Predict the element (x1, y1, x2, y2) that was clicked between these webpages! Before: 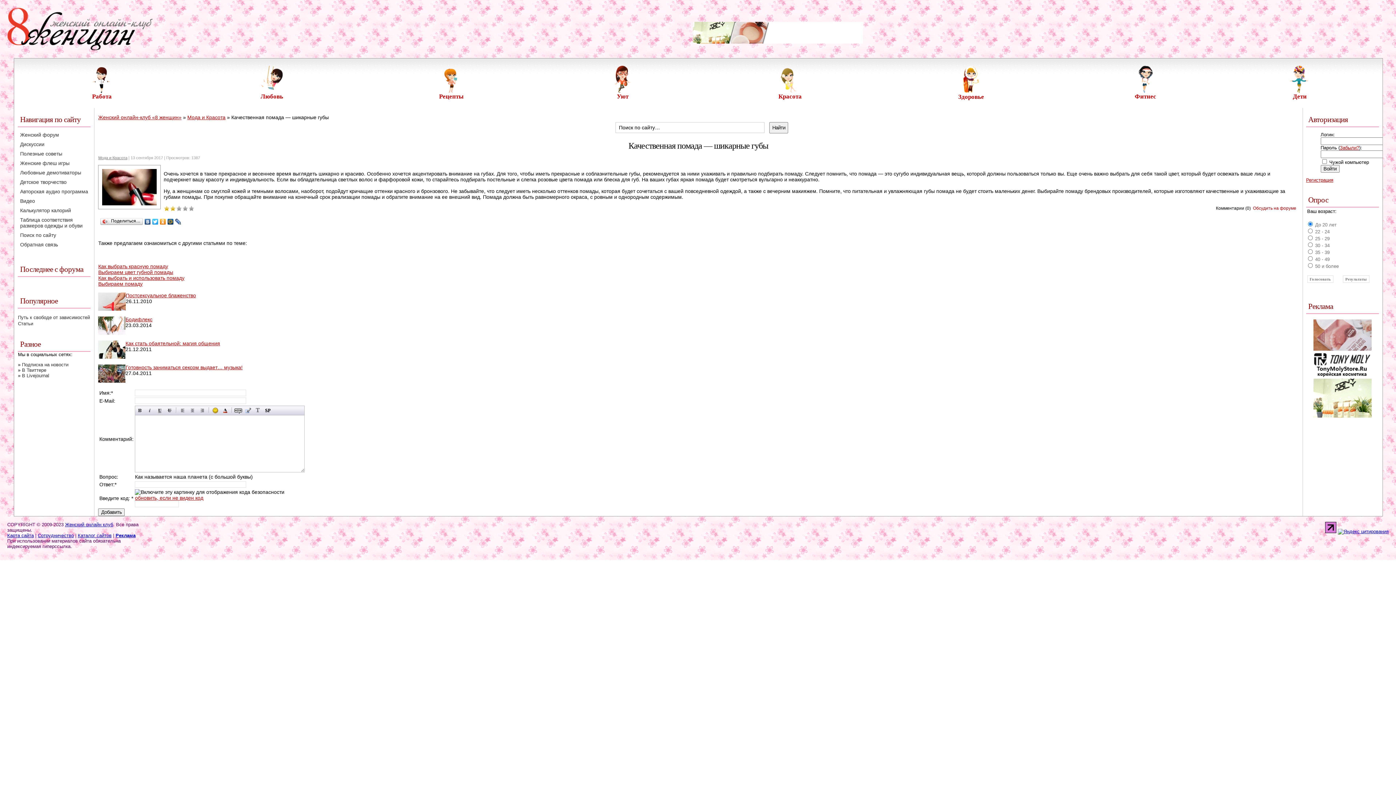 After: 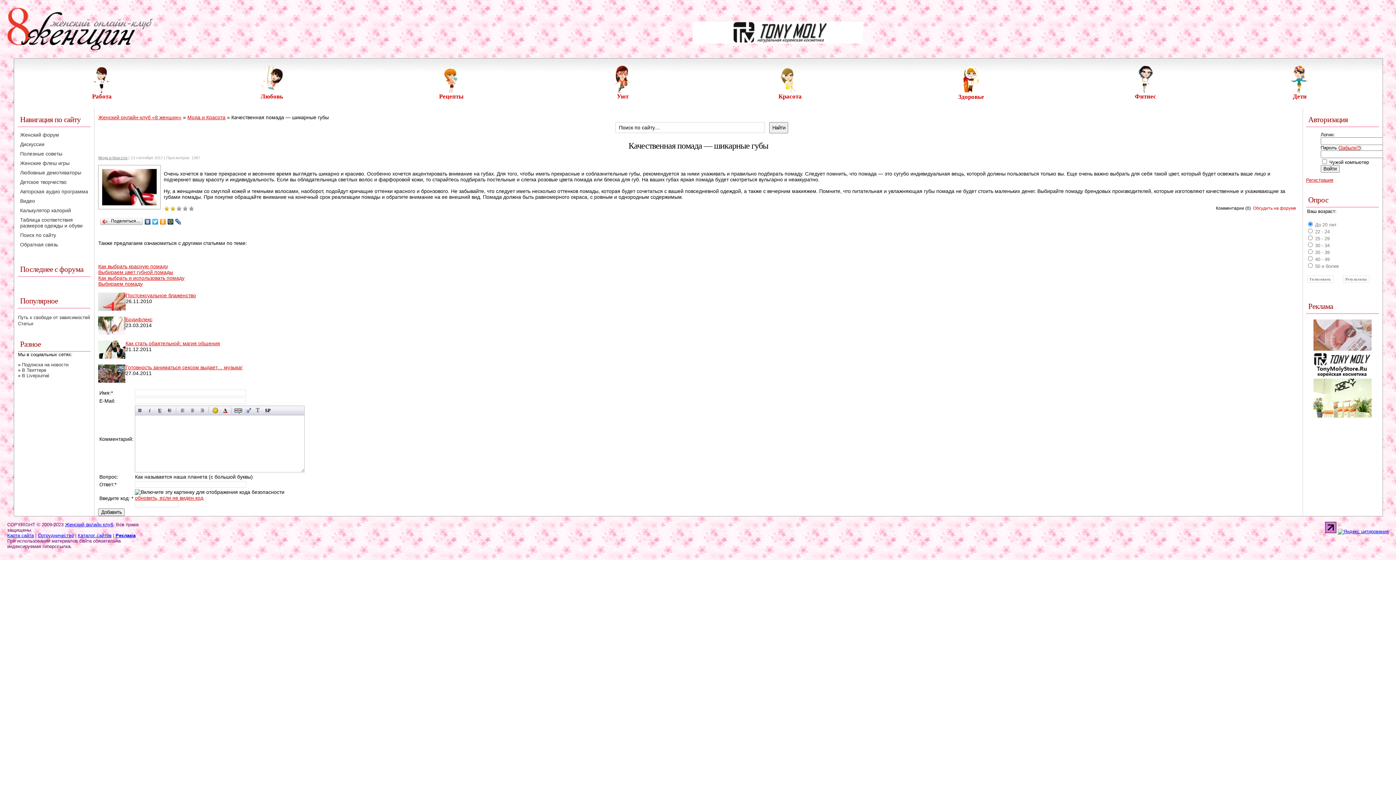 Action: bbox: (151, 217, 159, 226)